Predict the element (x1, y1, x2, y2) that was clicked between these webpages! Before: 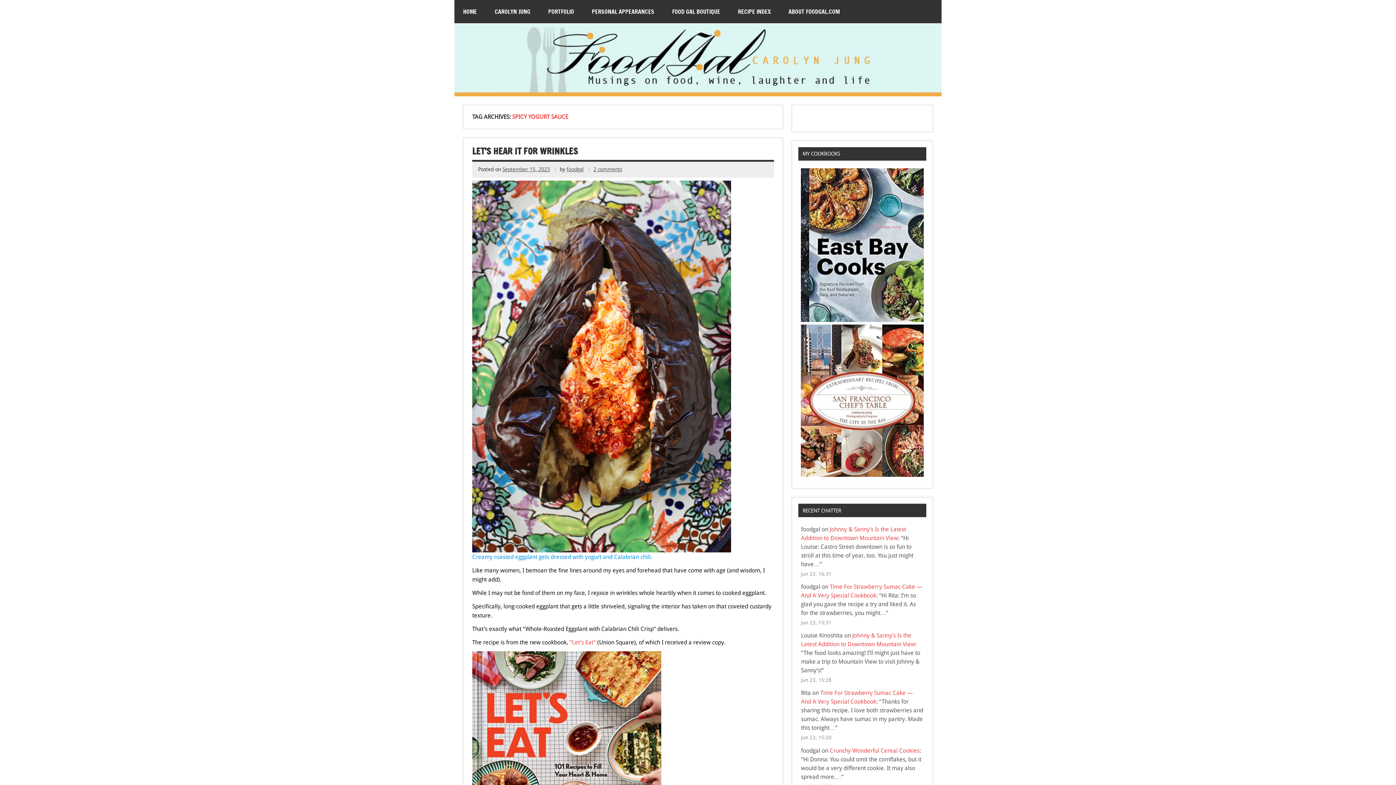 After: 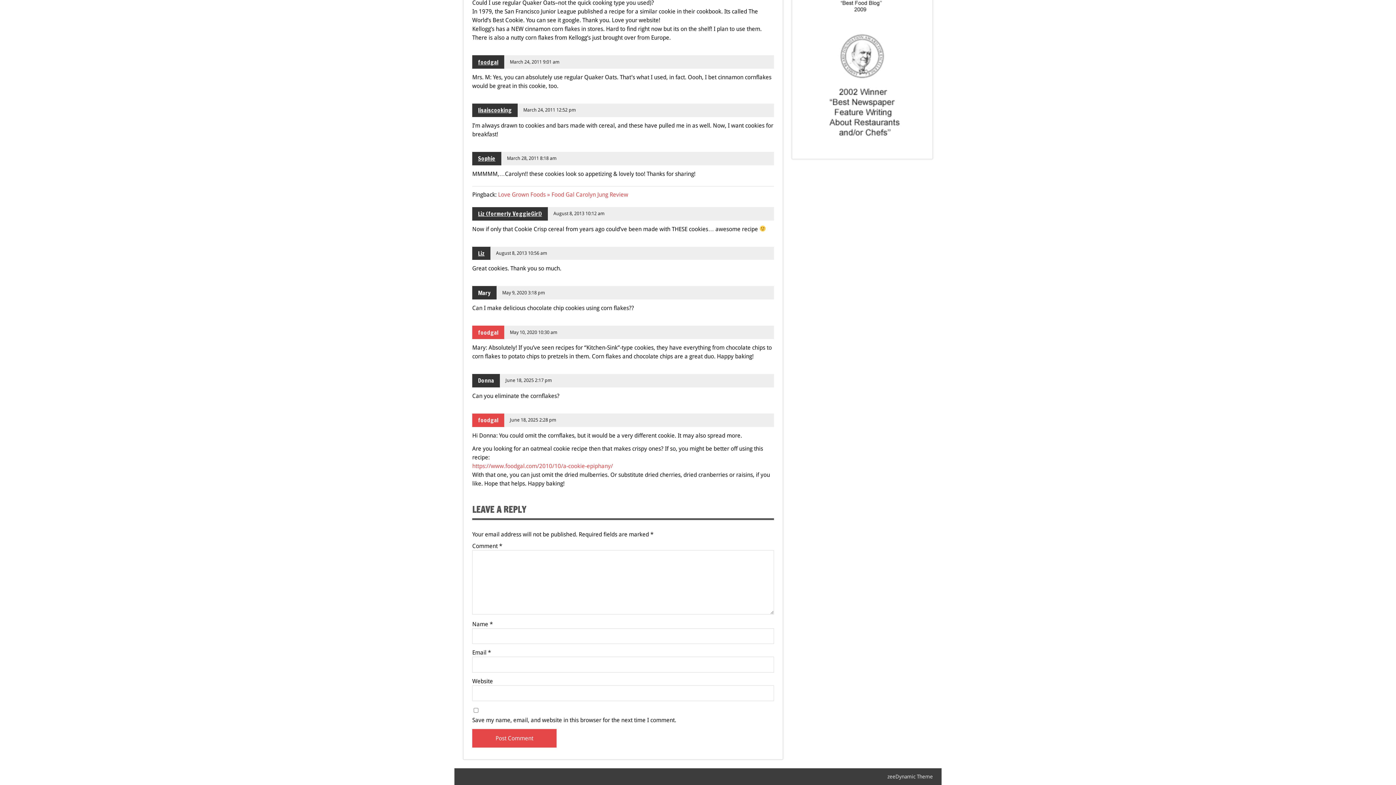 Action: label: Crunchy Wonderful Cereal Cookies bbox: (829, 747, 919, 754)